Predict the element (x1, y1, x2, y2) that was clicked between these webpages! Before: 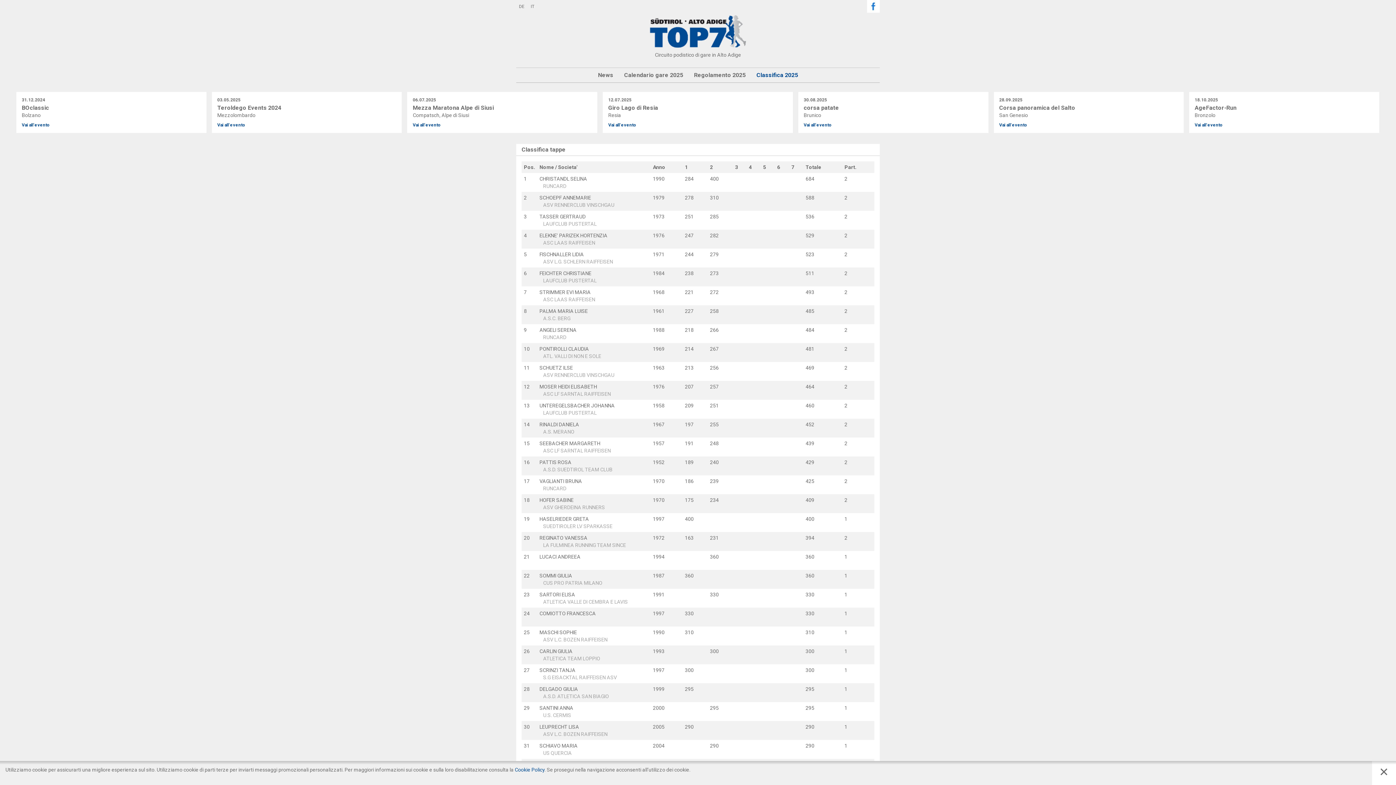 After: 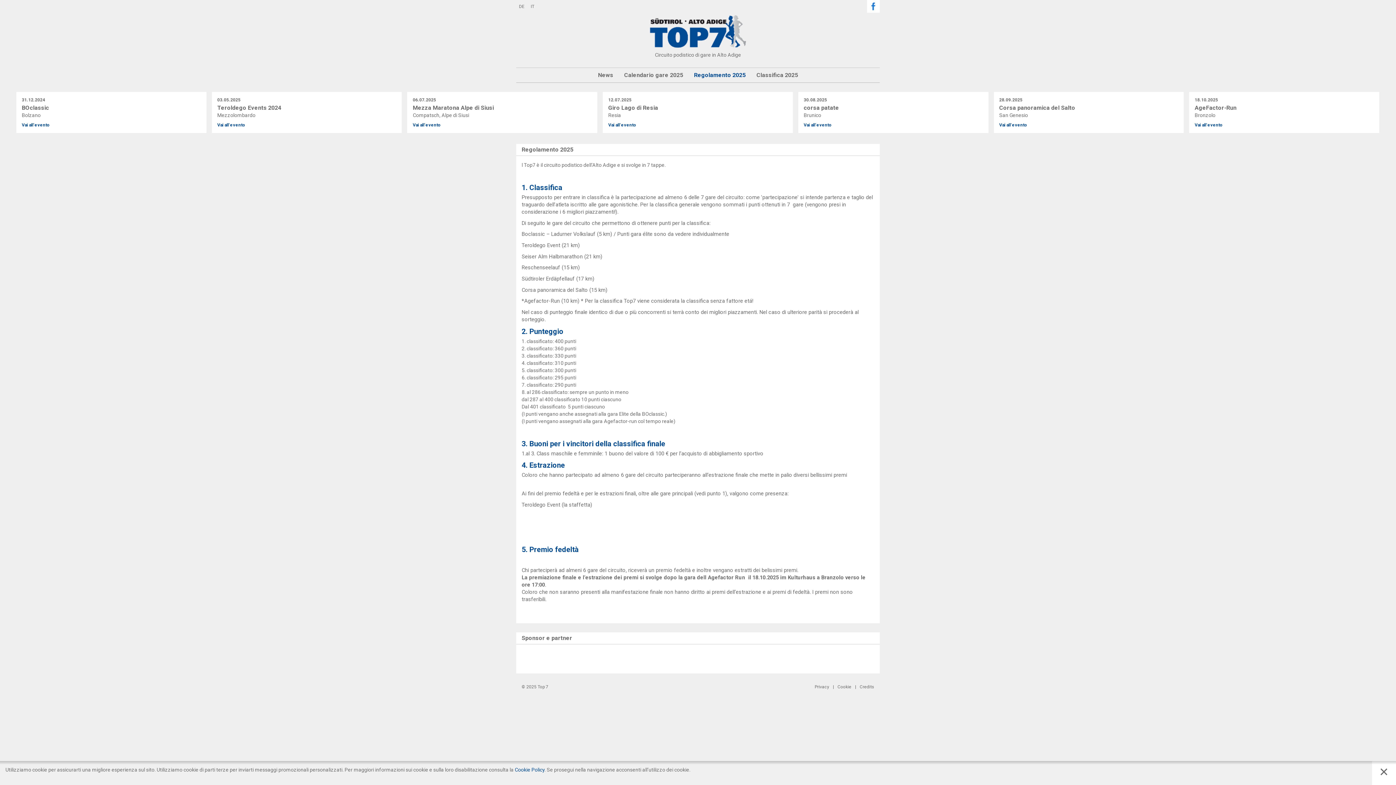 Action: bbox: (694, 68, 745, 82) label: Regolamento 2025